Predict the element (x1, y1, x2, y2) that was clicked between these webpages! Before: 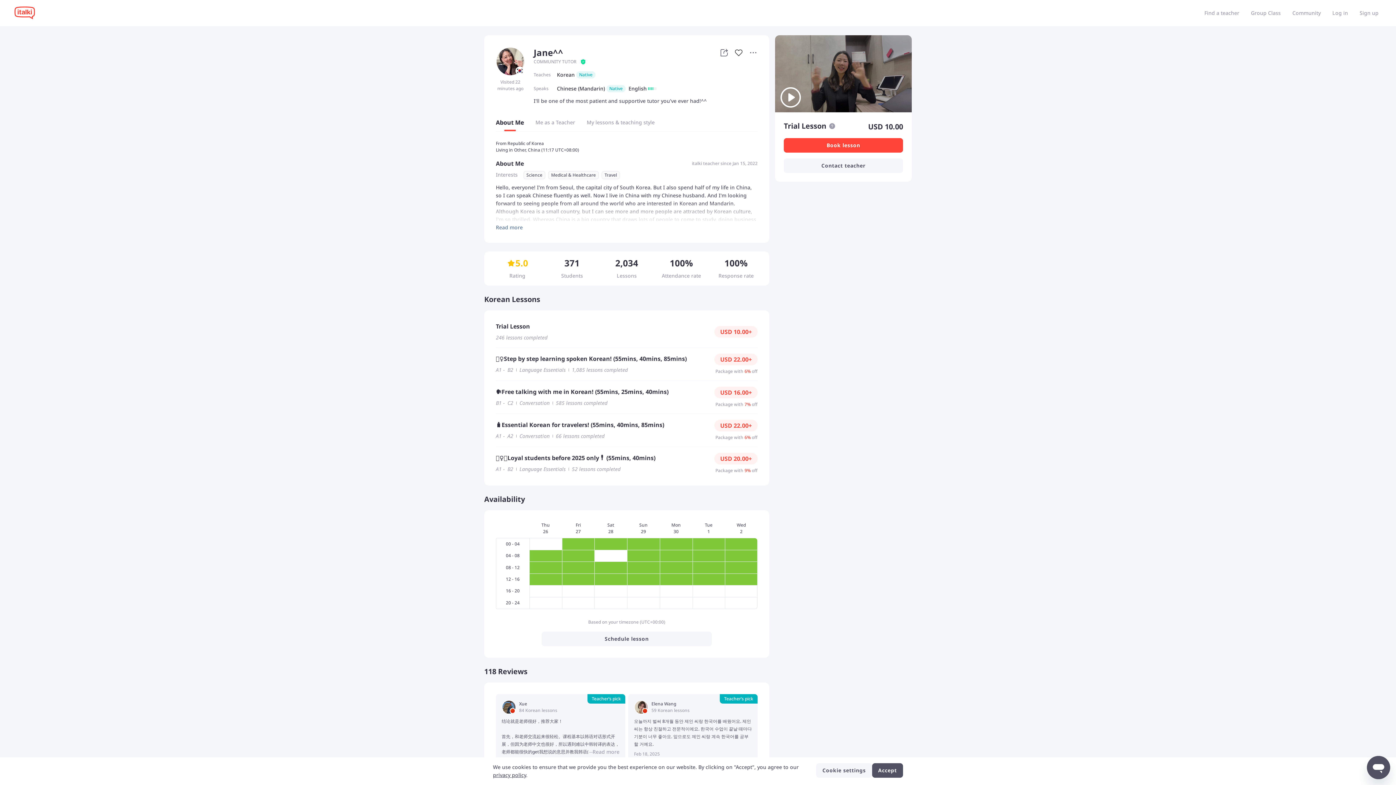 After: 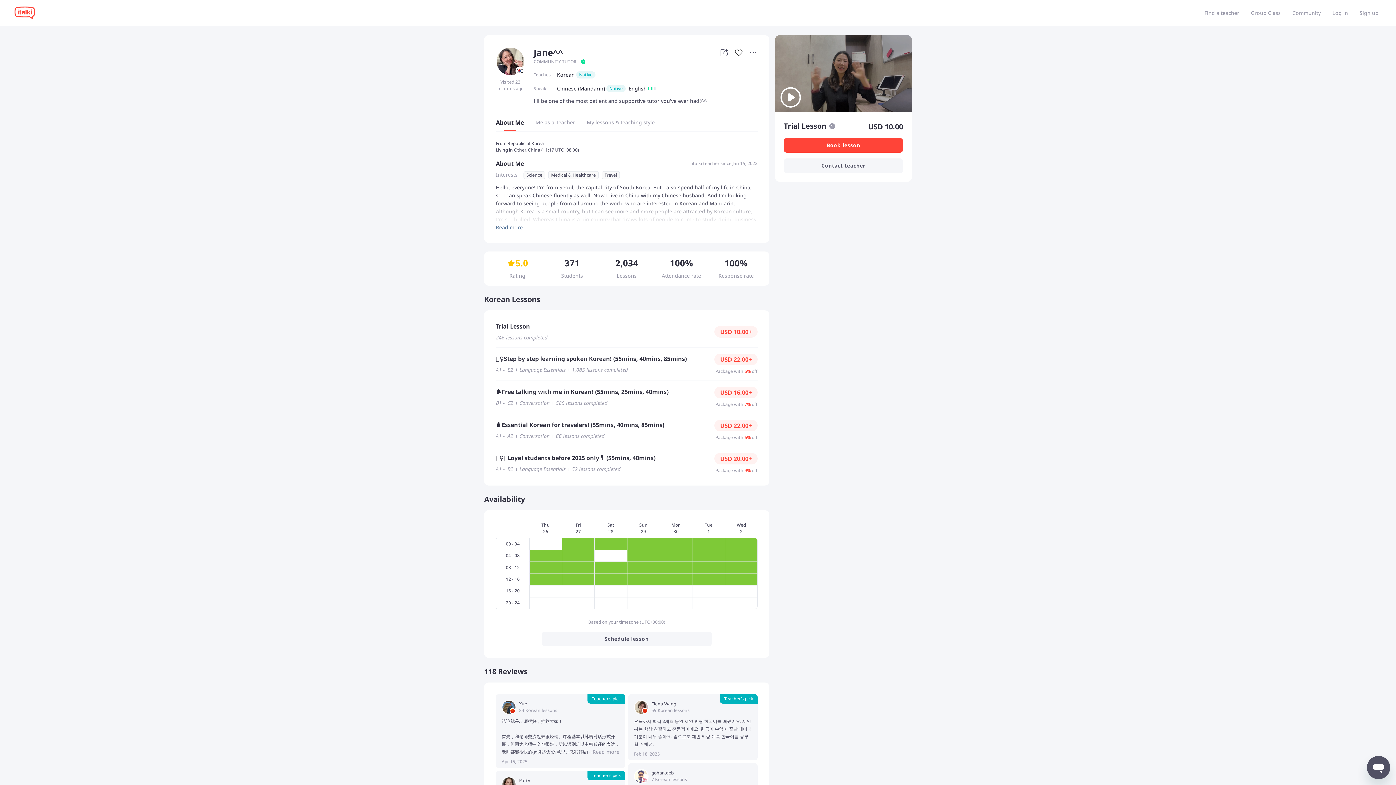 Action: label: Accept bbox: (872, 763, 903, 778)